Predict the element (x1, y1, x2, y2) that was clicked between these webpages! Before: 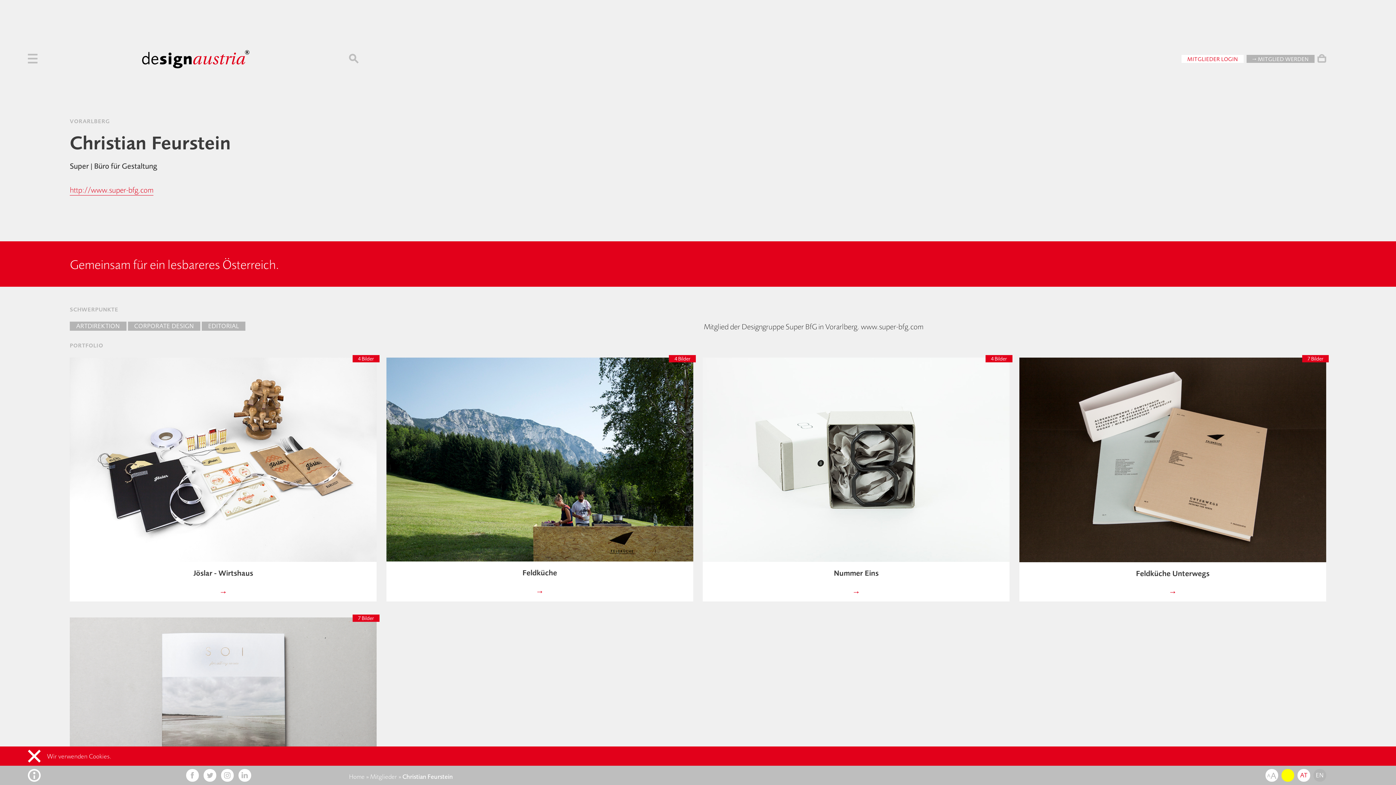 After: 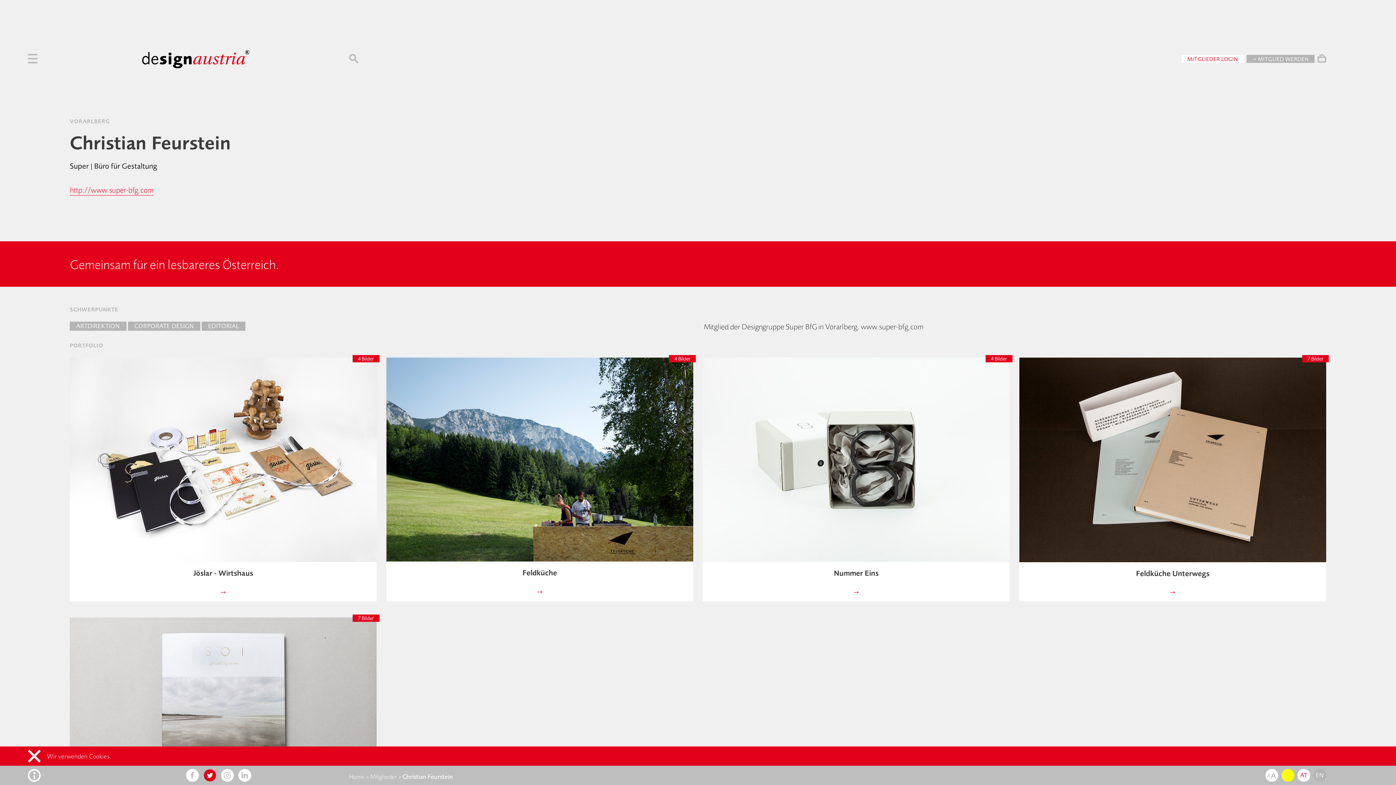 Action: bbox: (203, 769, 216, 782)